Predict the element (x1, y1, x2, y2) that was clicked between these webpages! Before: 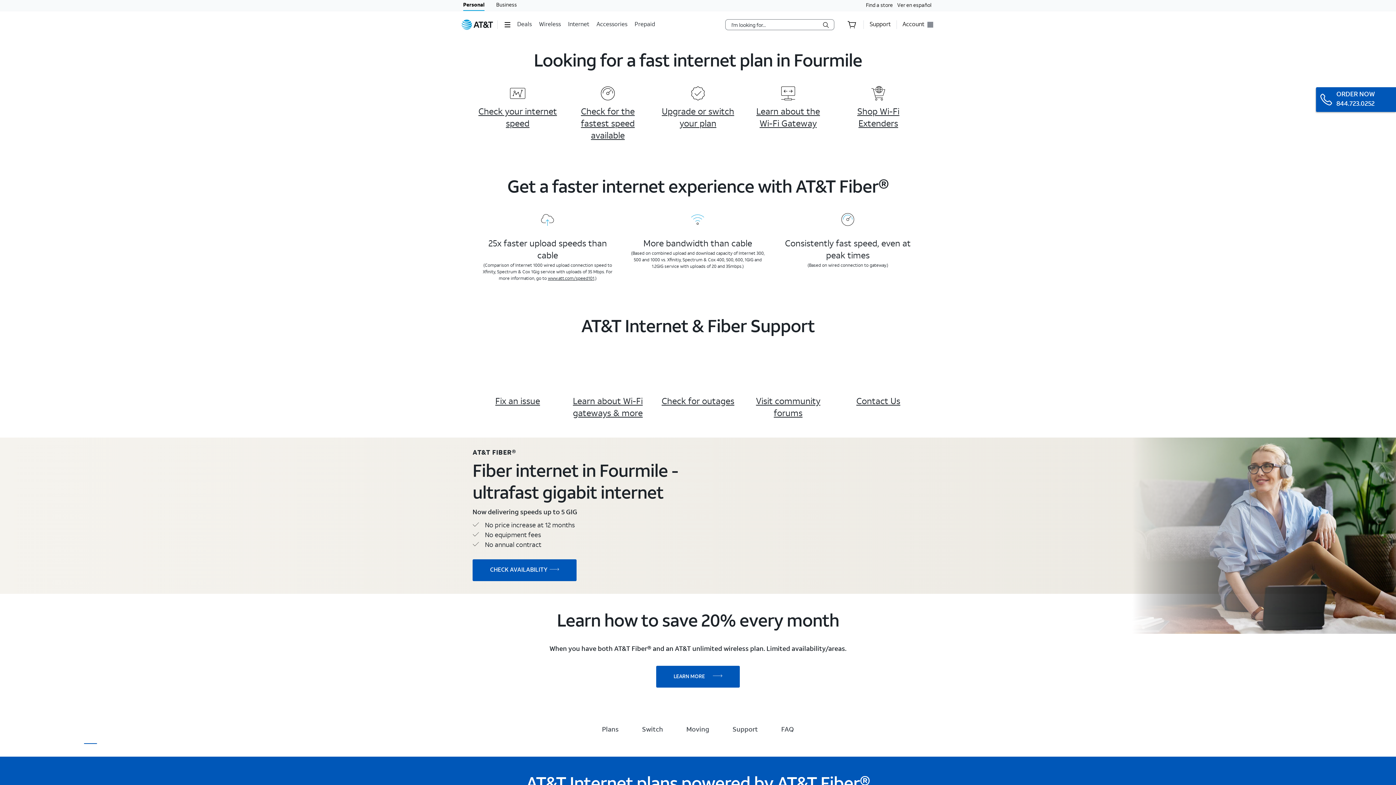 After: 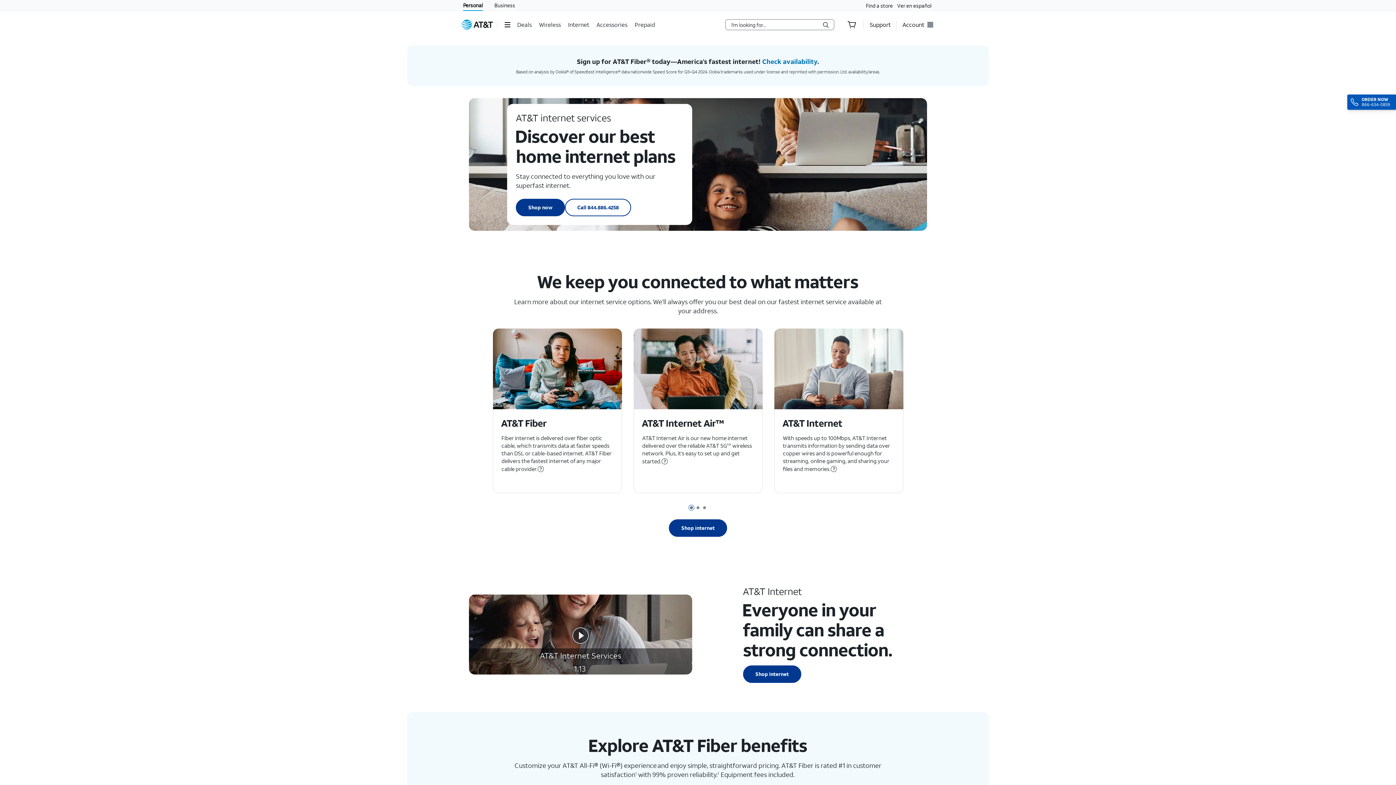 Action: bbox: (581, 108, 634, 140) label: Check for the fastest speed available